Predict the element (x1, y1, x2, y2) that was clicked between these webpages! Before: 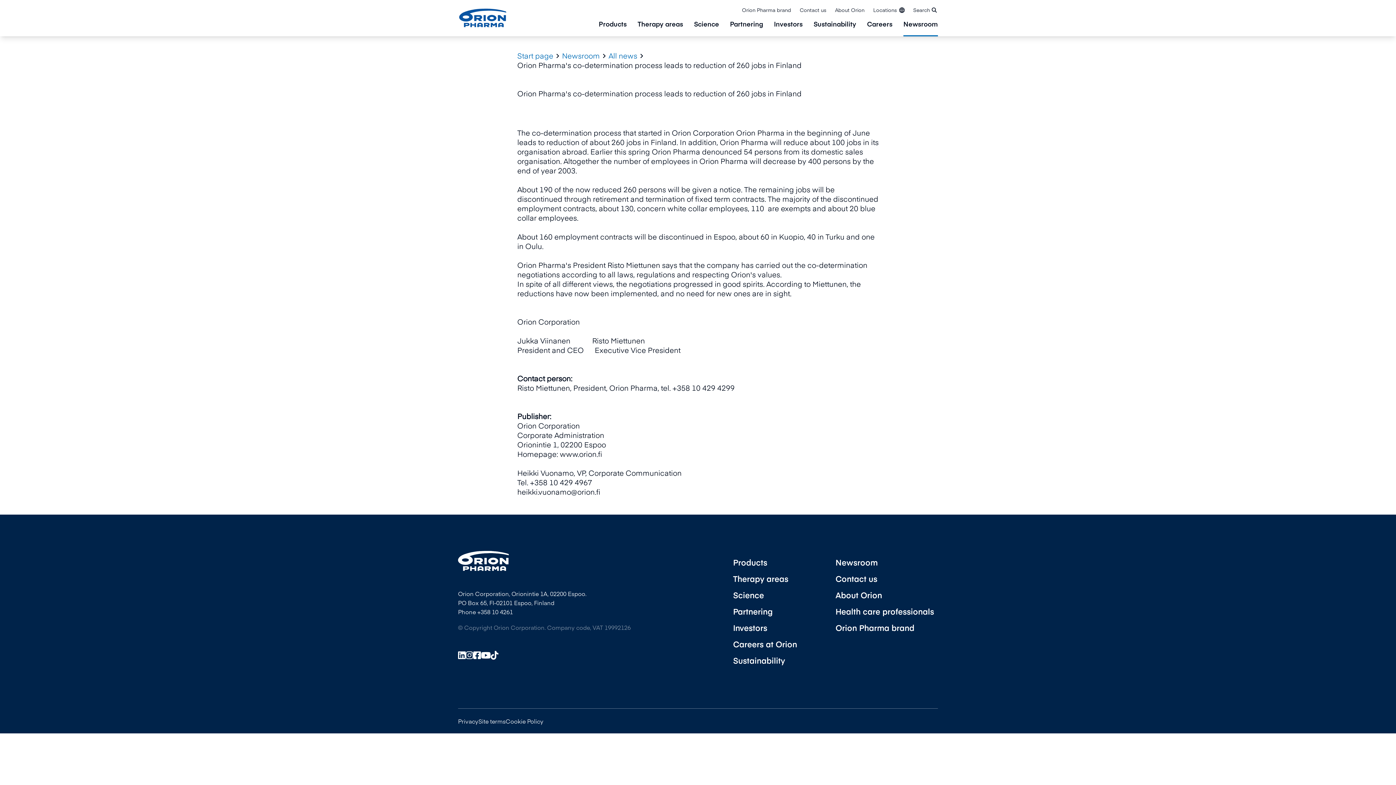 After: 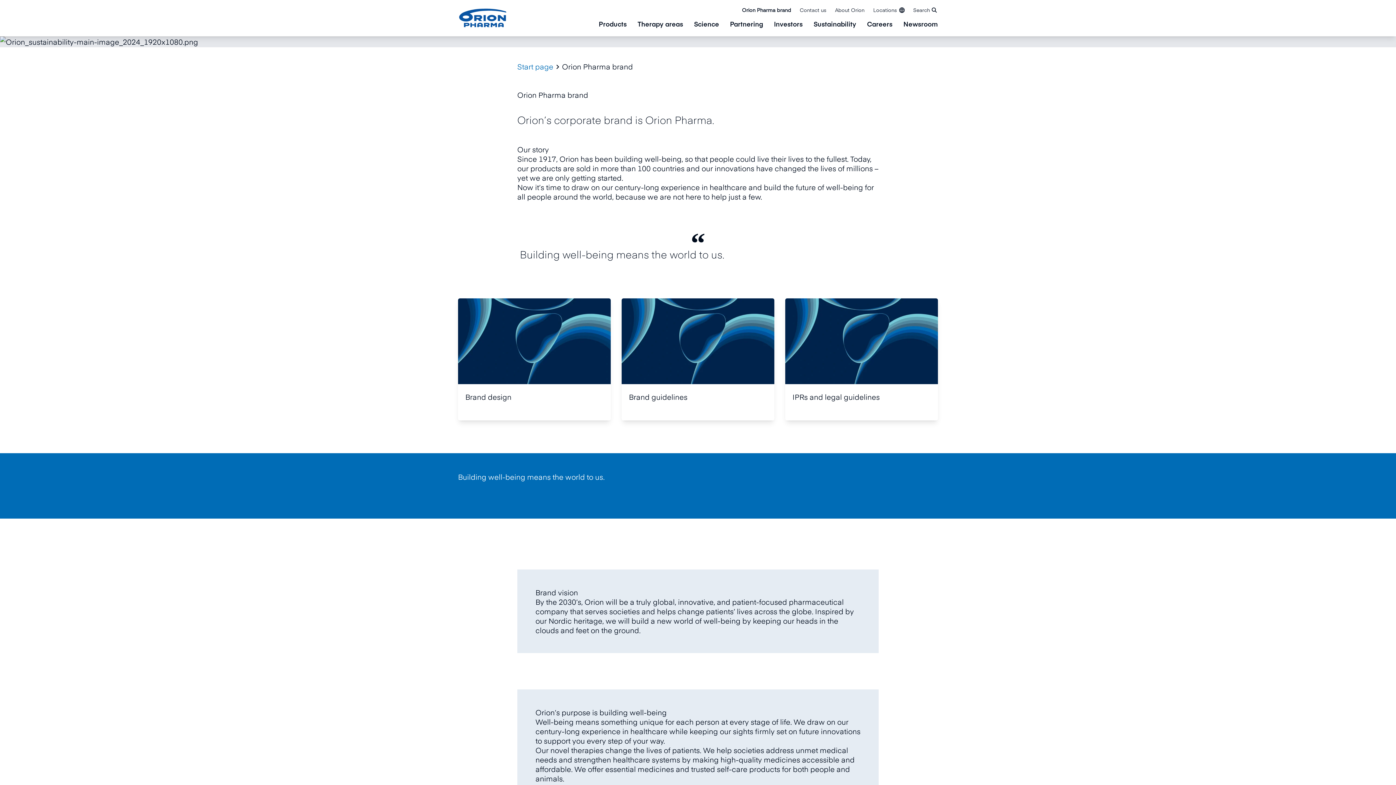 Action: label: Orion Pharma brand bbox: (737, 2, 795, 17)